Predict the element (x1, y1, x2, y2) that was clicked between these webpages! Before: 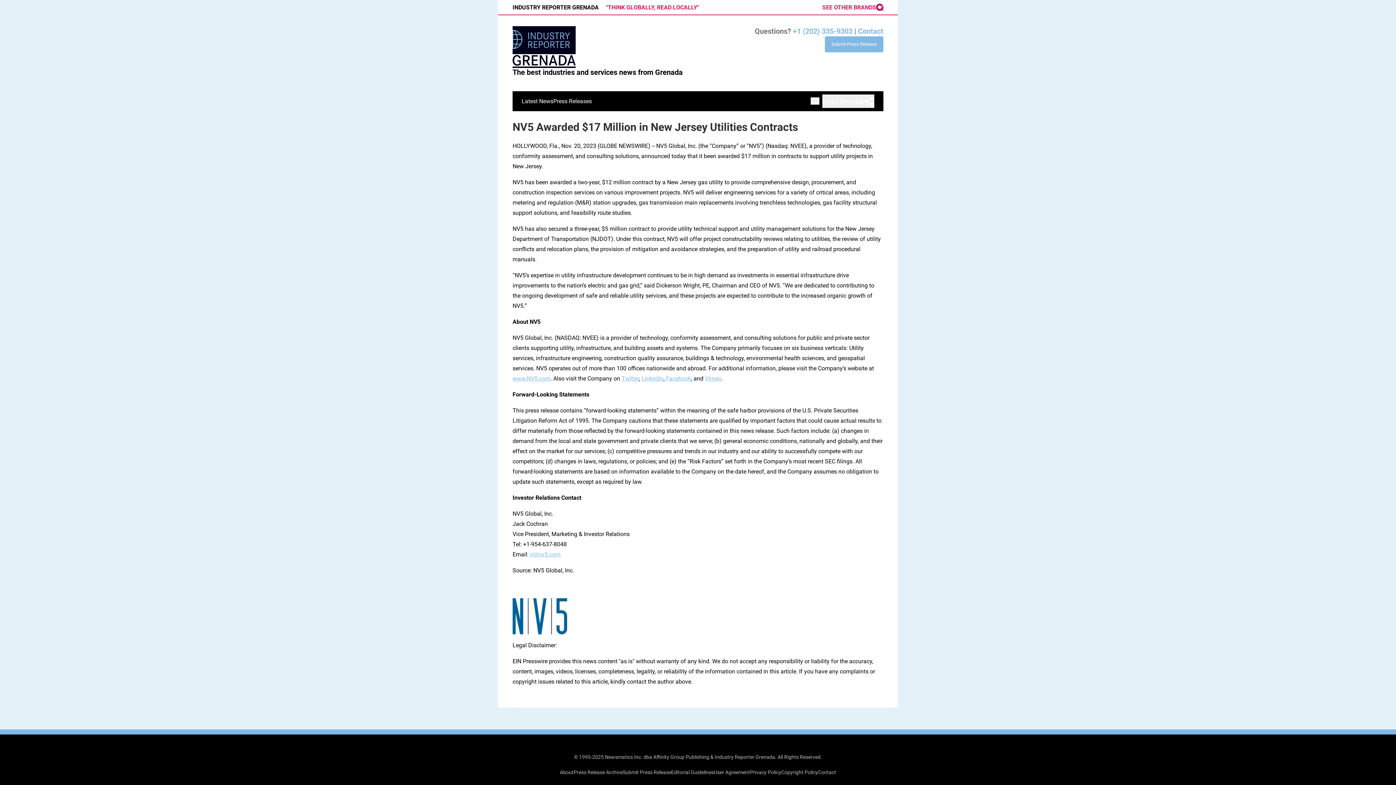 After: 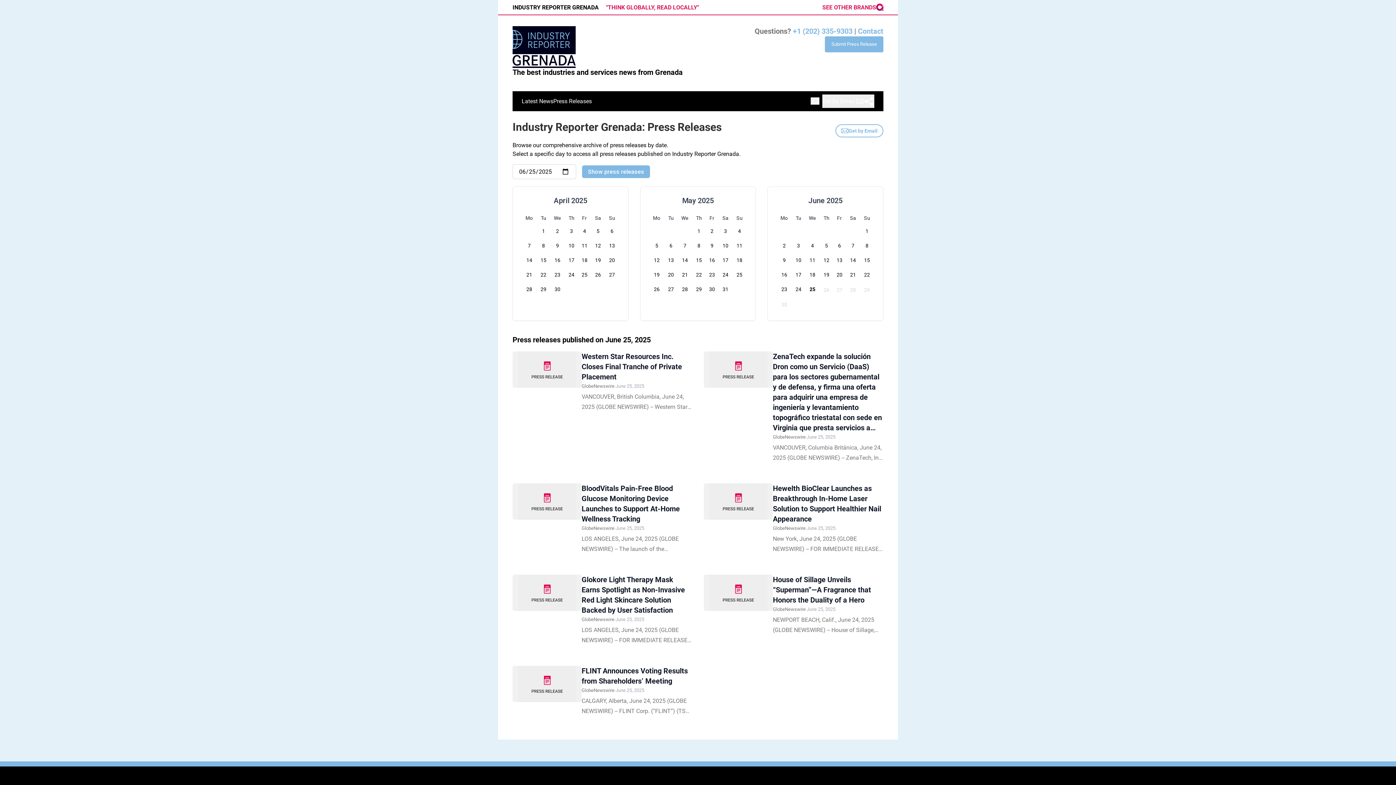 Action: bbox: (573, 769, 622, 775) label: Press Release Archive